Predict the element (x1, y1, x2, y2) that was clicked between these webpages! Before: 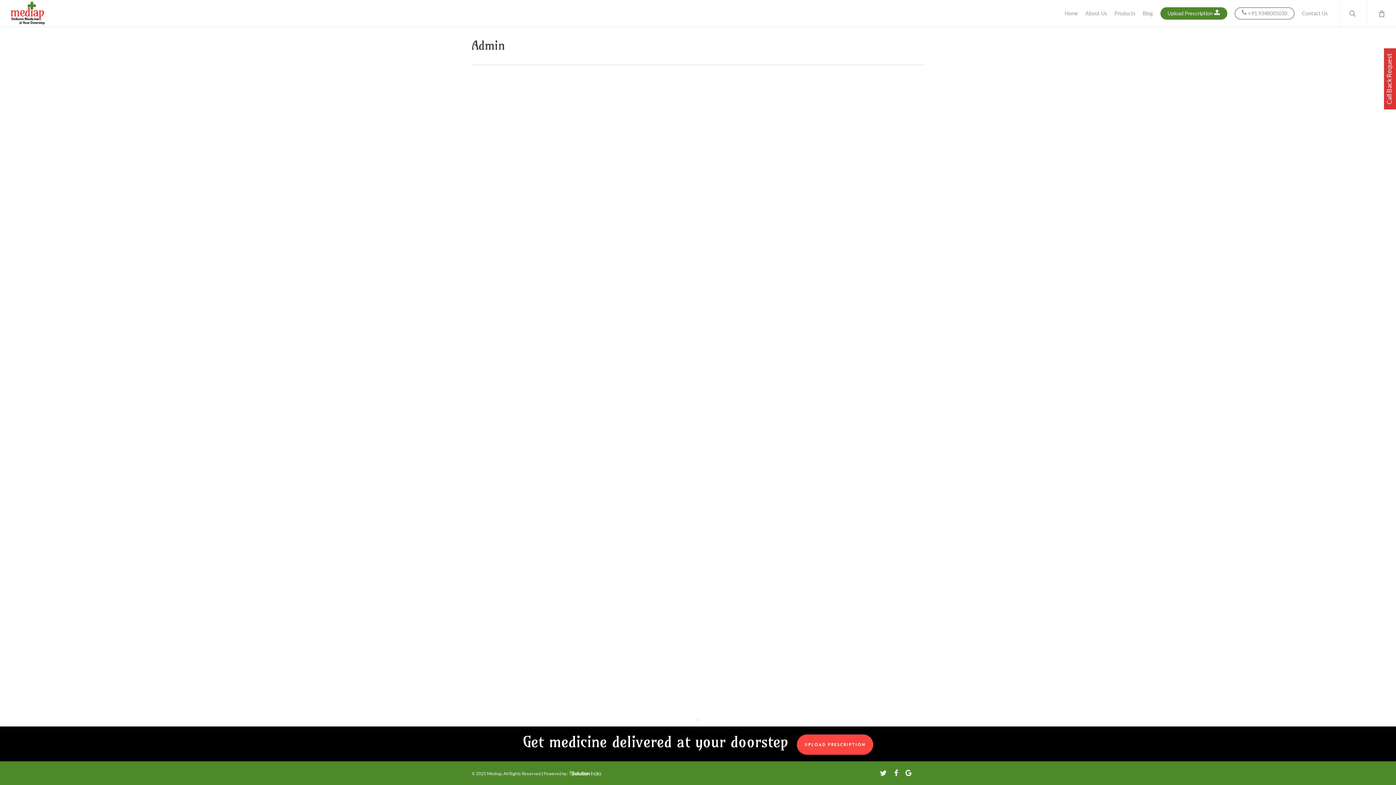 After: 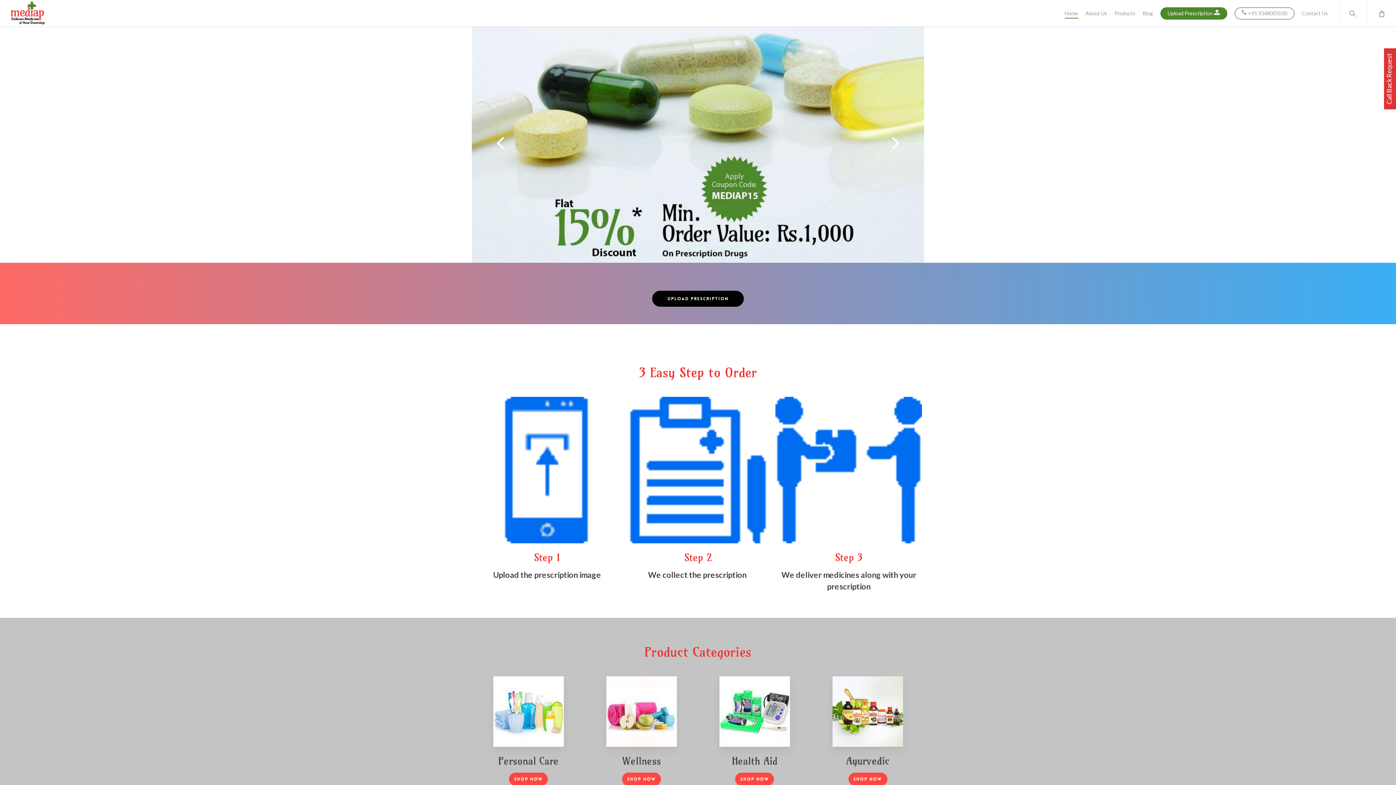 Action: label: Home bbox: (1064, 10, 1078, 16)